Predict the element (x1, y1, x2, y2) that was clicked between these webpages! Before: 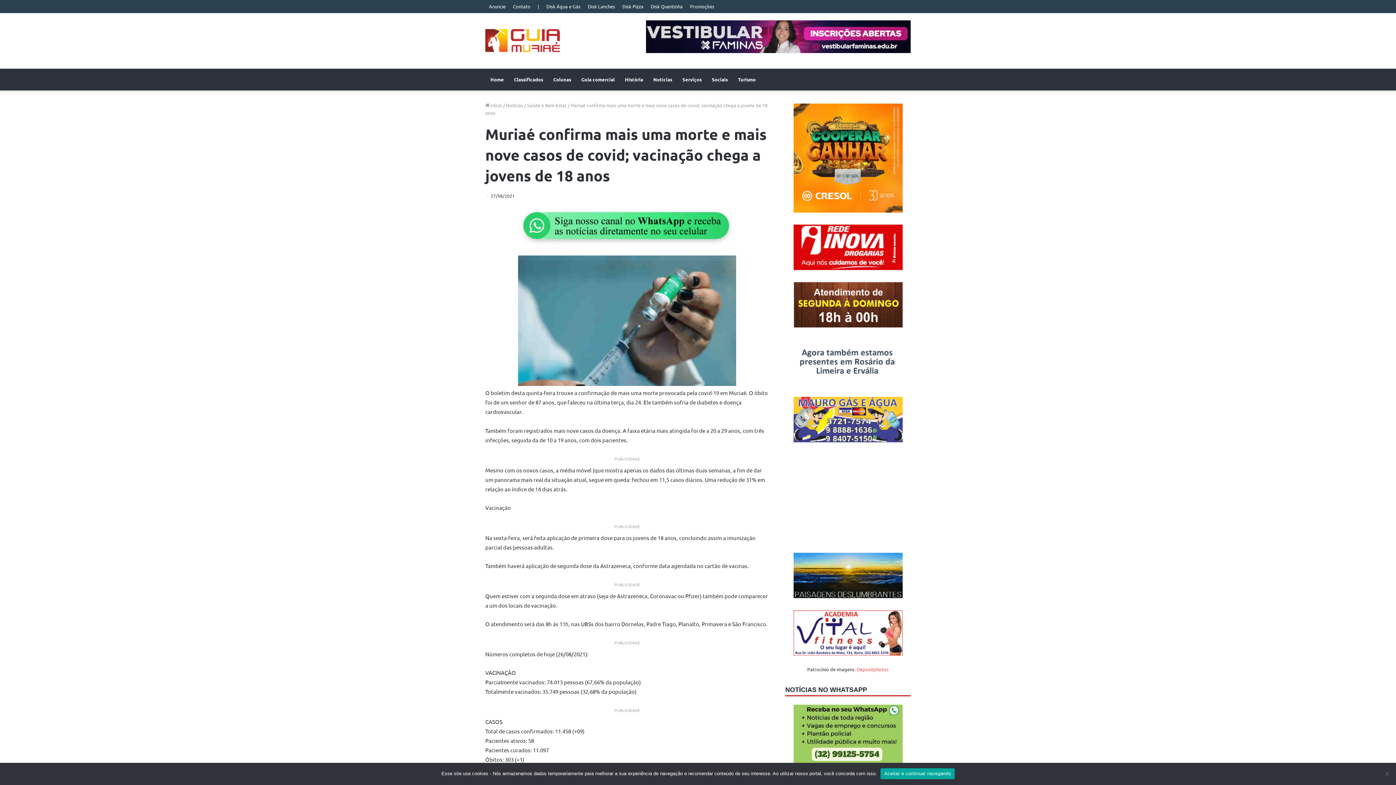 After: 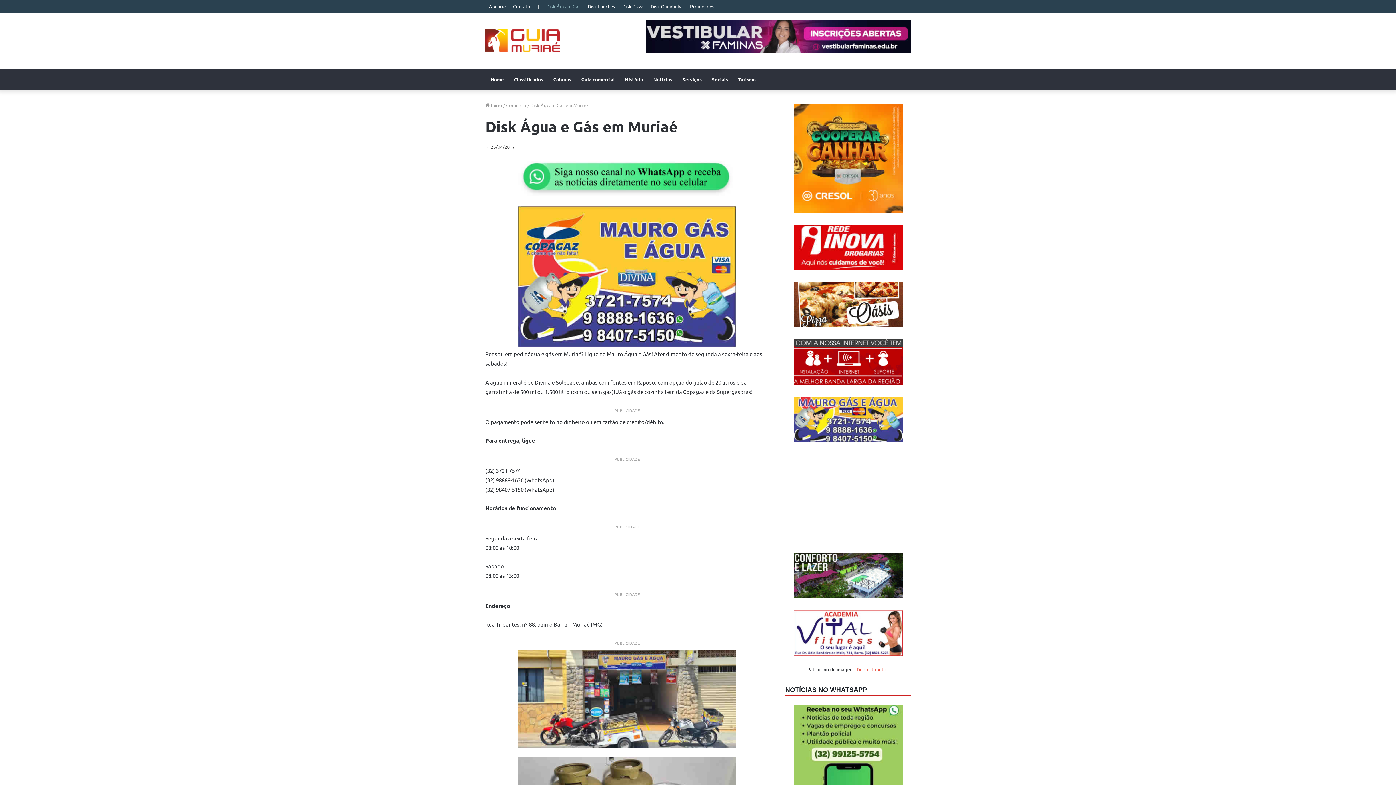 Action: bbox: (785, 397, 910, 442)